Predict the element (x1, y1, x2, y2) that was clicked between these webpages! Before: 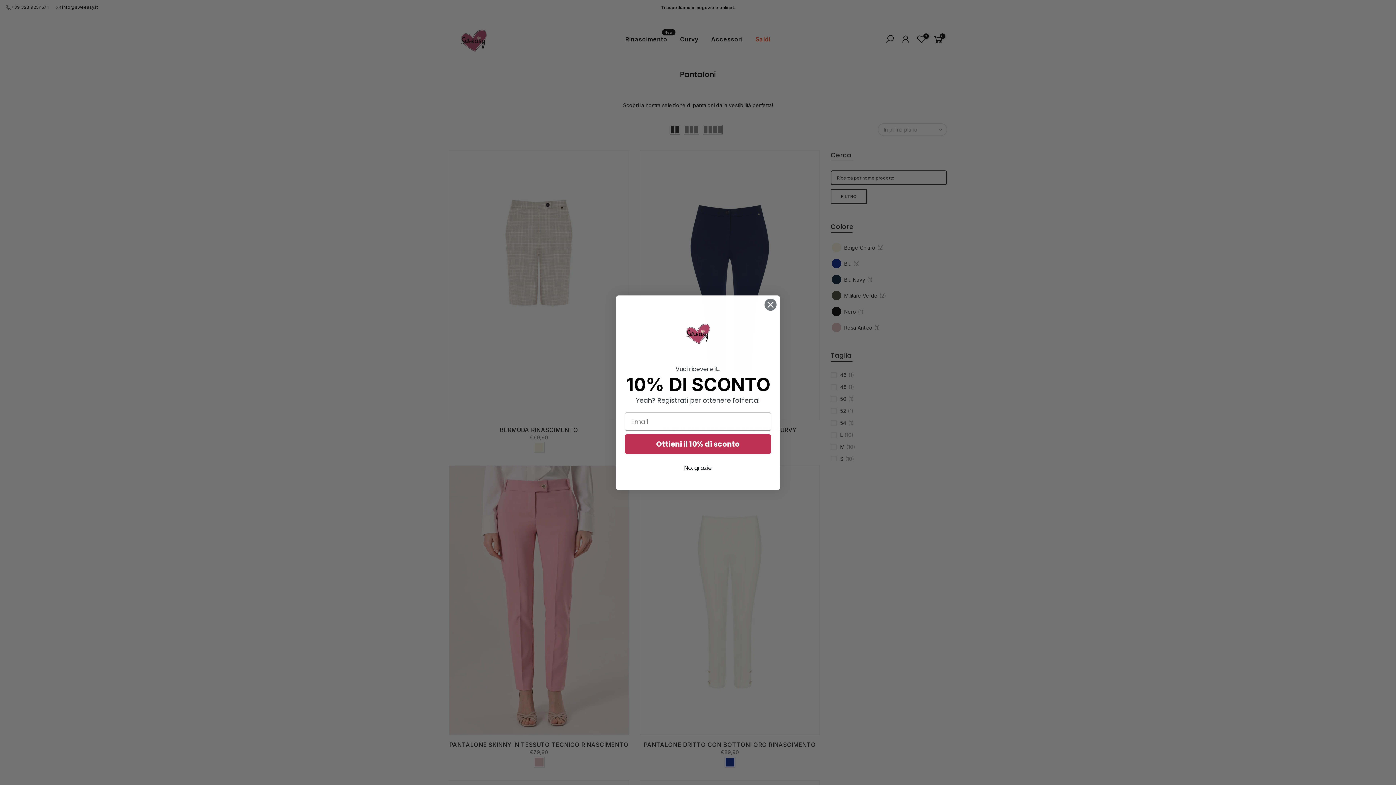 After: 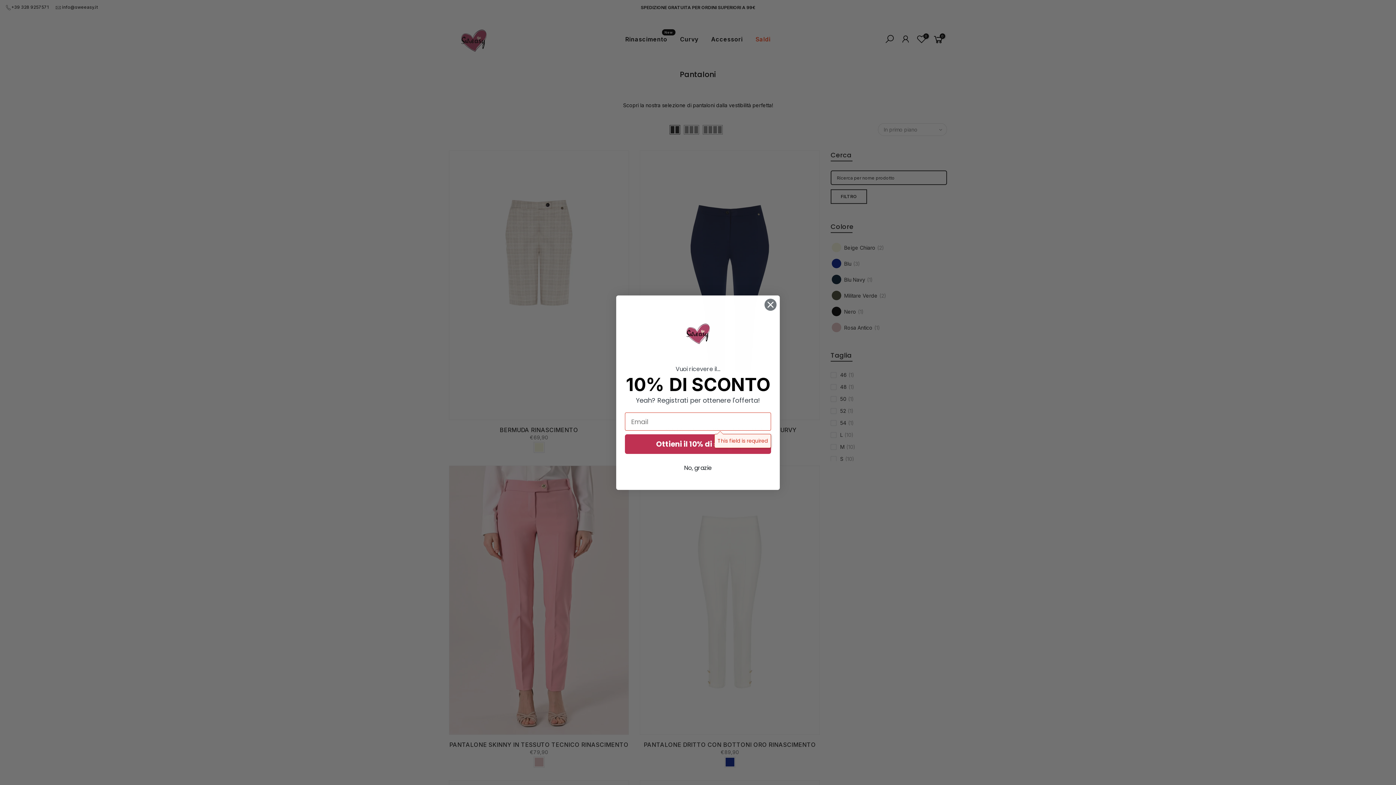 Action: bbox: (625, 434, 771, 454) label: Ottieni il 10% di sconto